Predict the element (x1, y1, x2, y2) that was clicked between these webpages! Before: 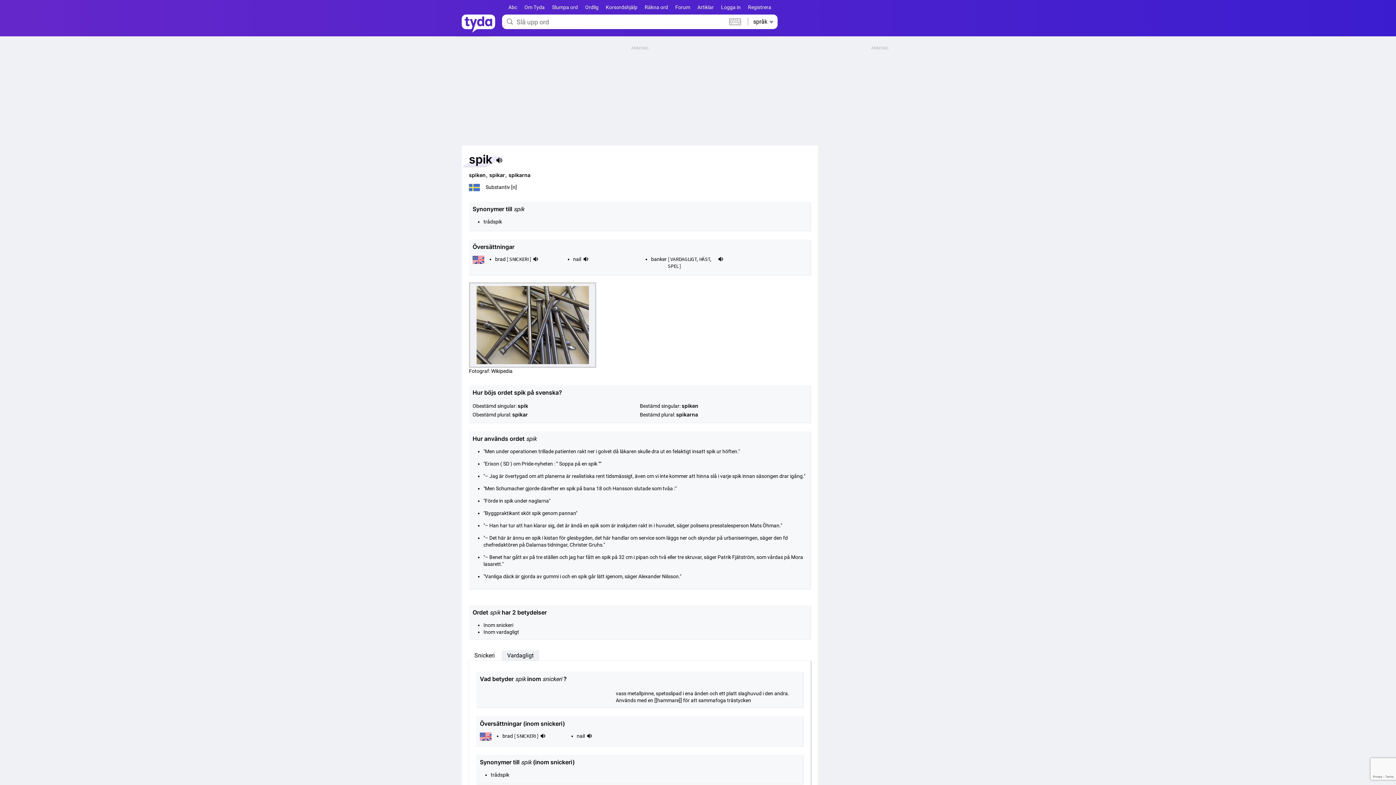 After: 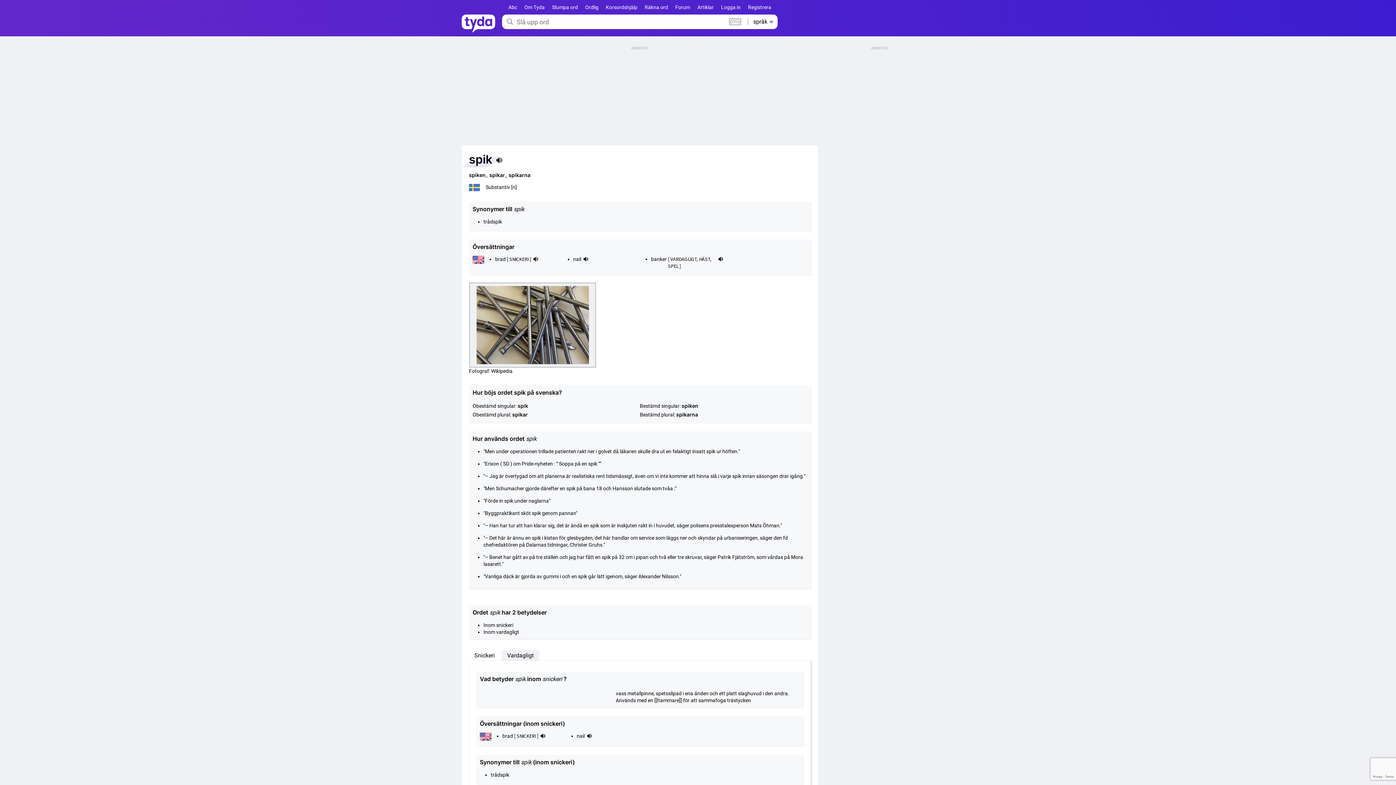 Action: bbox: (492, 156, 503, 165)